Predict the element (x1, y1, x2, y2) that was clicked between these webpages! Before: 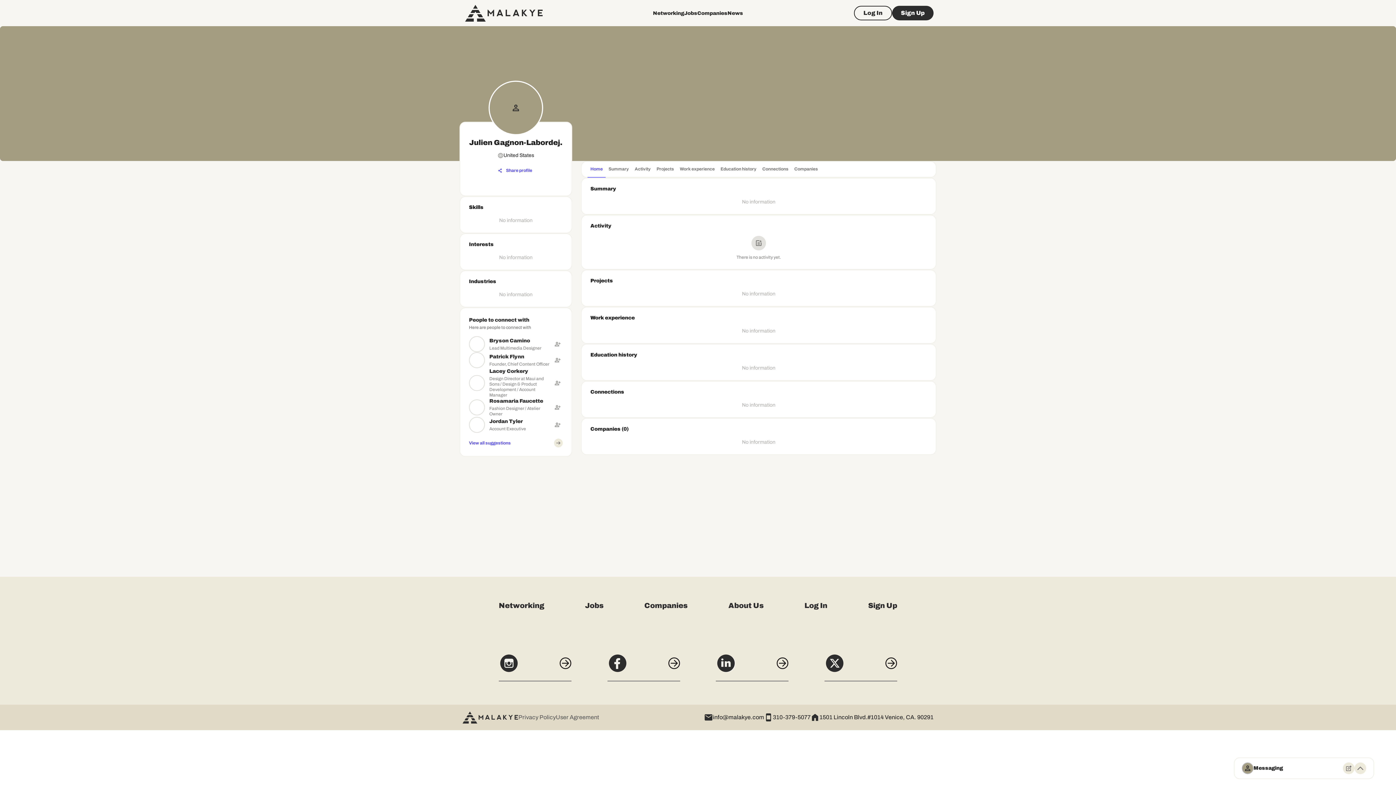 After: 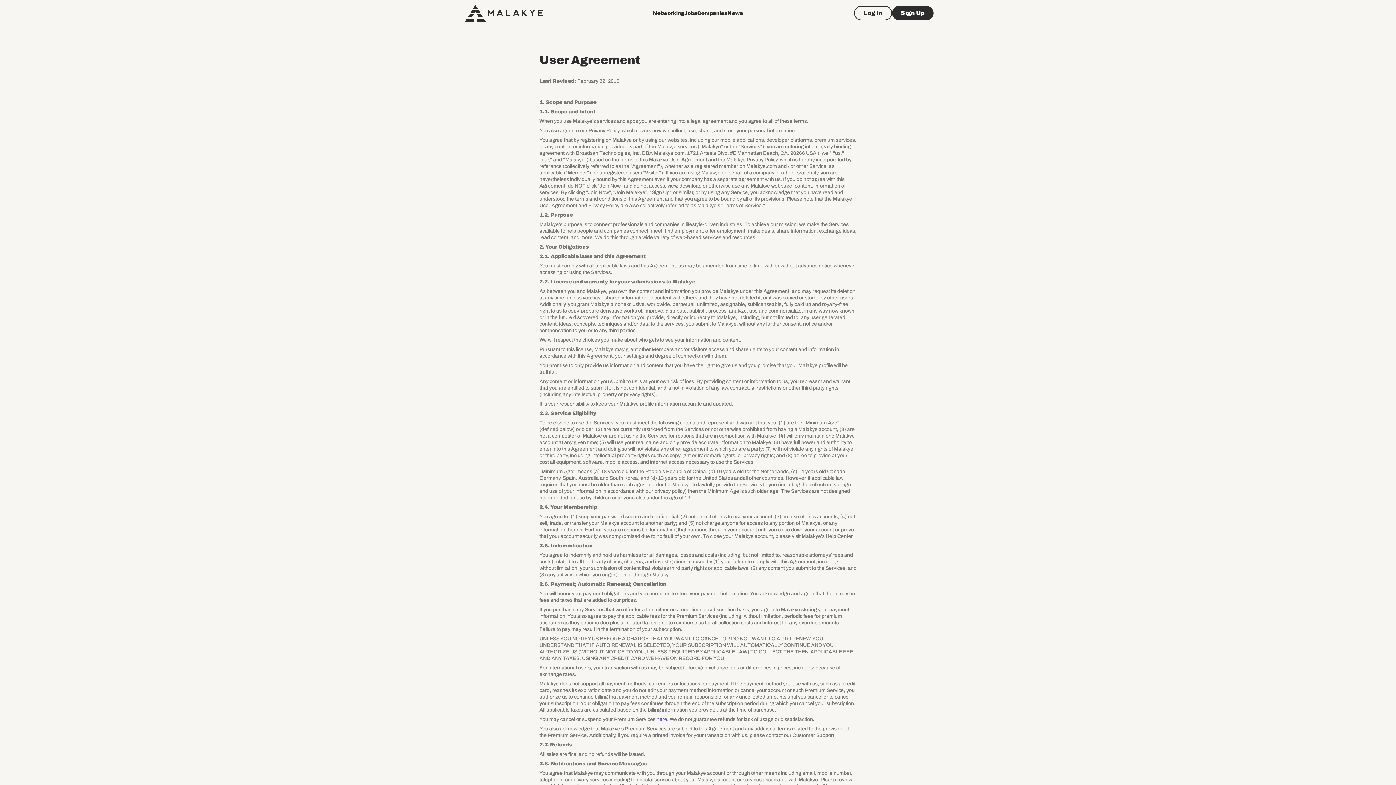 Action: bbox: (556, 620, 599, 629) label: User Agreement